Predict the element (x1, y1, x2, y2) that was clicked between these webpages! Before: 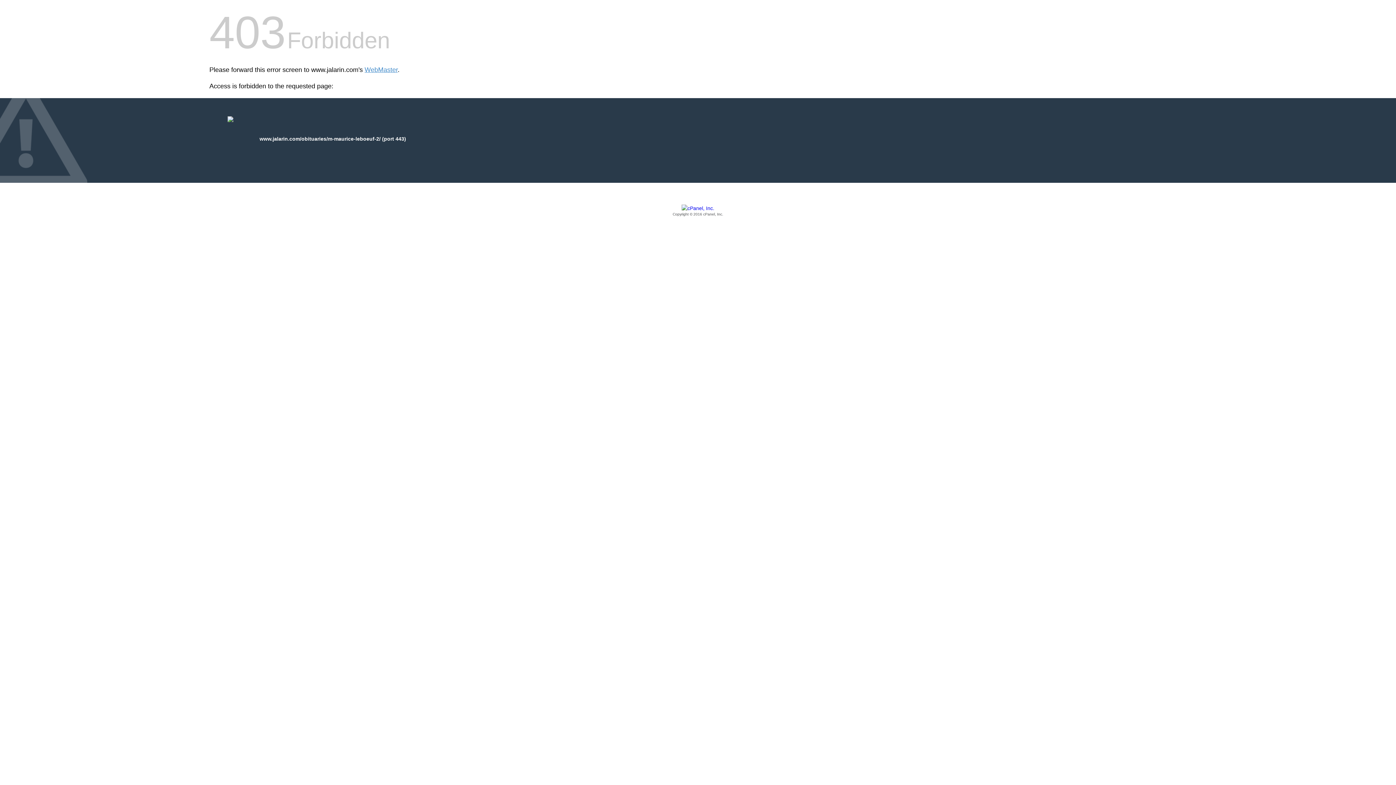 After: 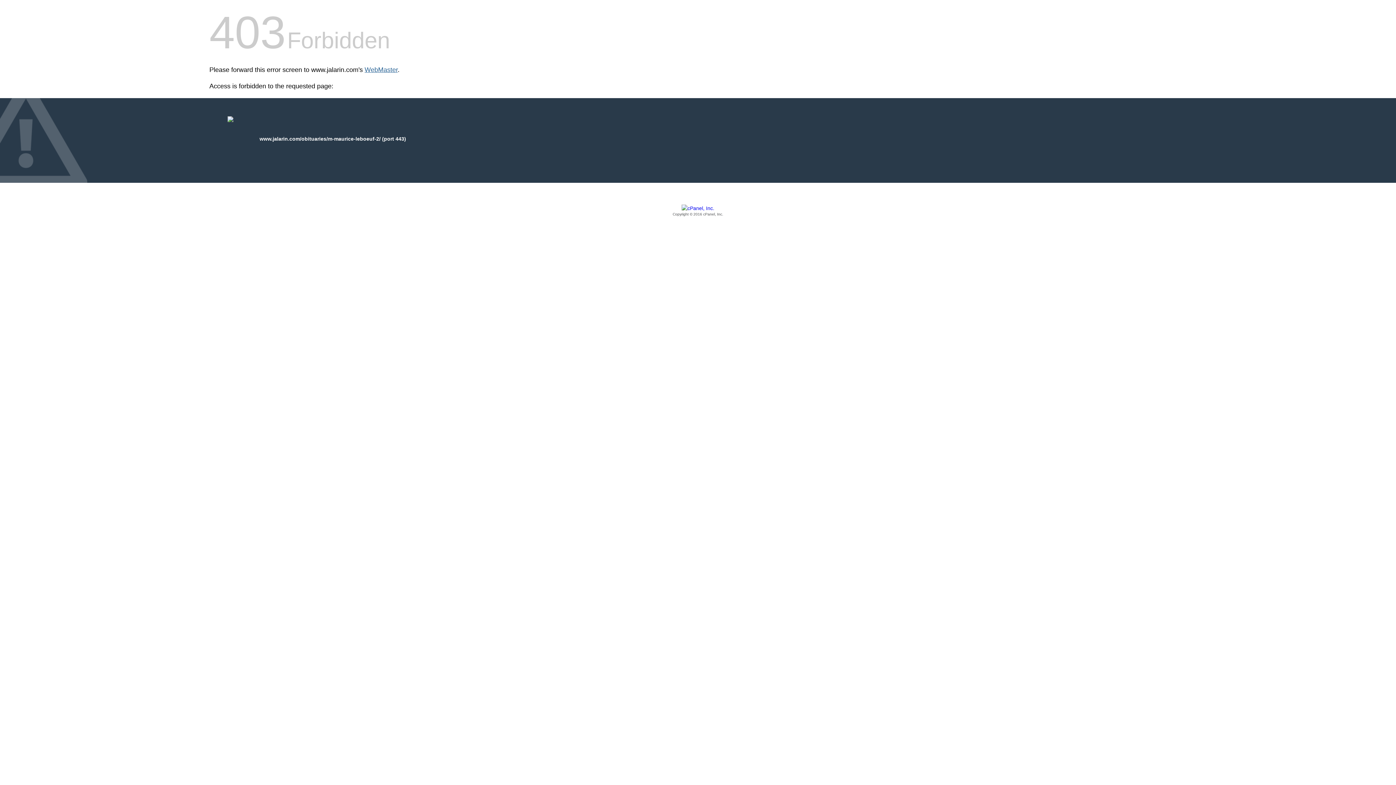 Action: label: WebMaster bbox: (364, 66, 397, 73)